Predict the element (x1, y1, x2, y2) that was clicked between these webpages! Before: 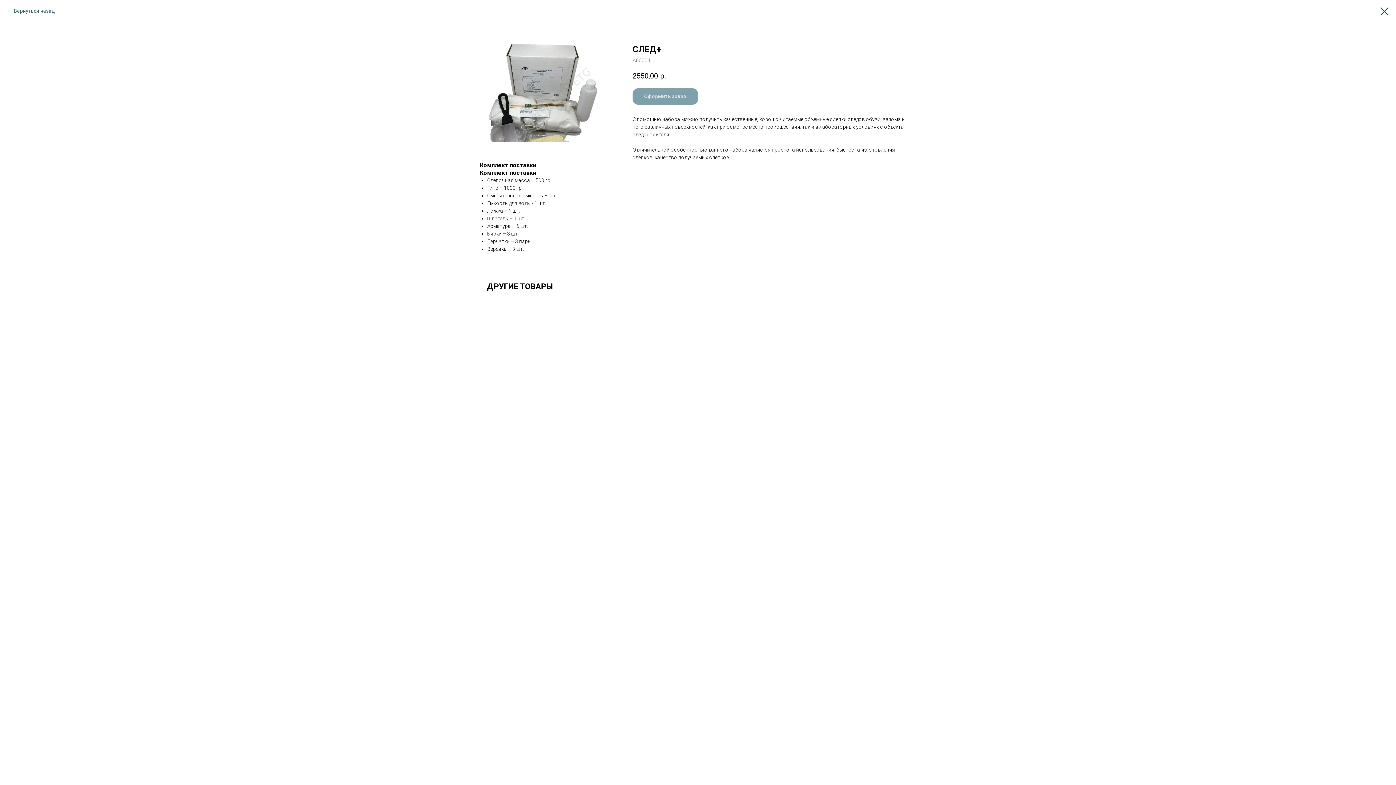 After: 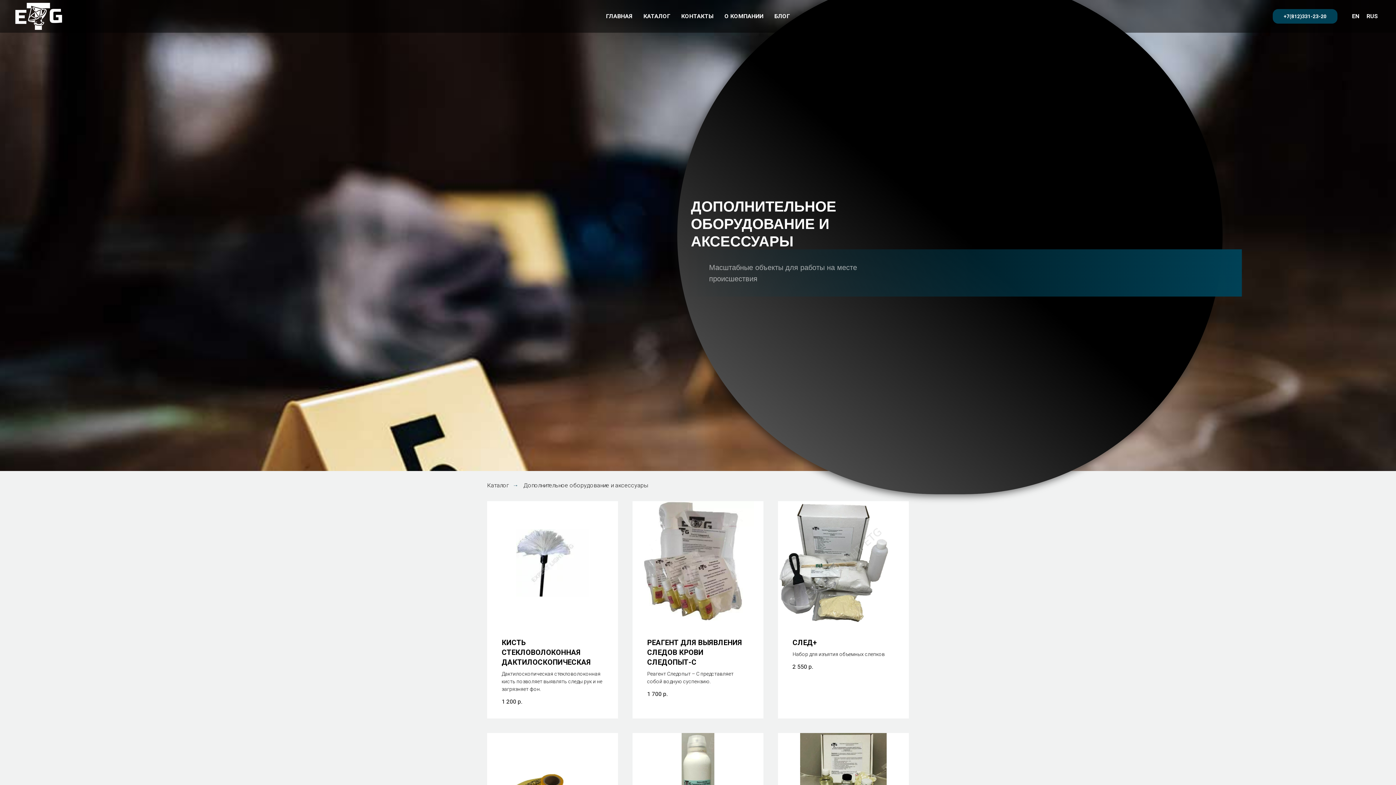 Action: label: Вернуться назад bbox: (7, 7, 54, 14)